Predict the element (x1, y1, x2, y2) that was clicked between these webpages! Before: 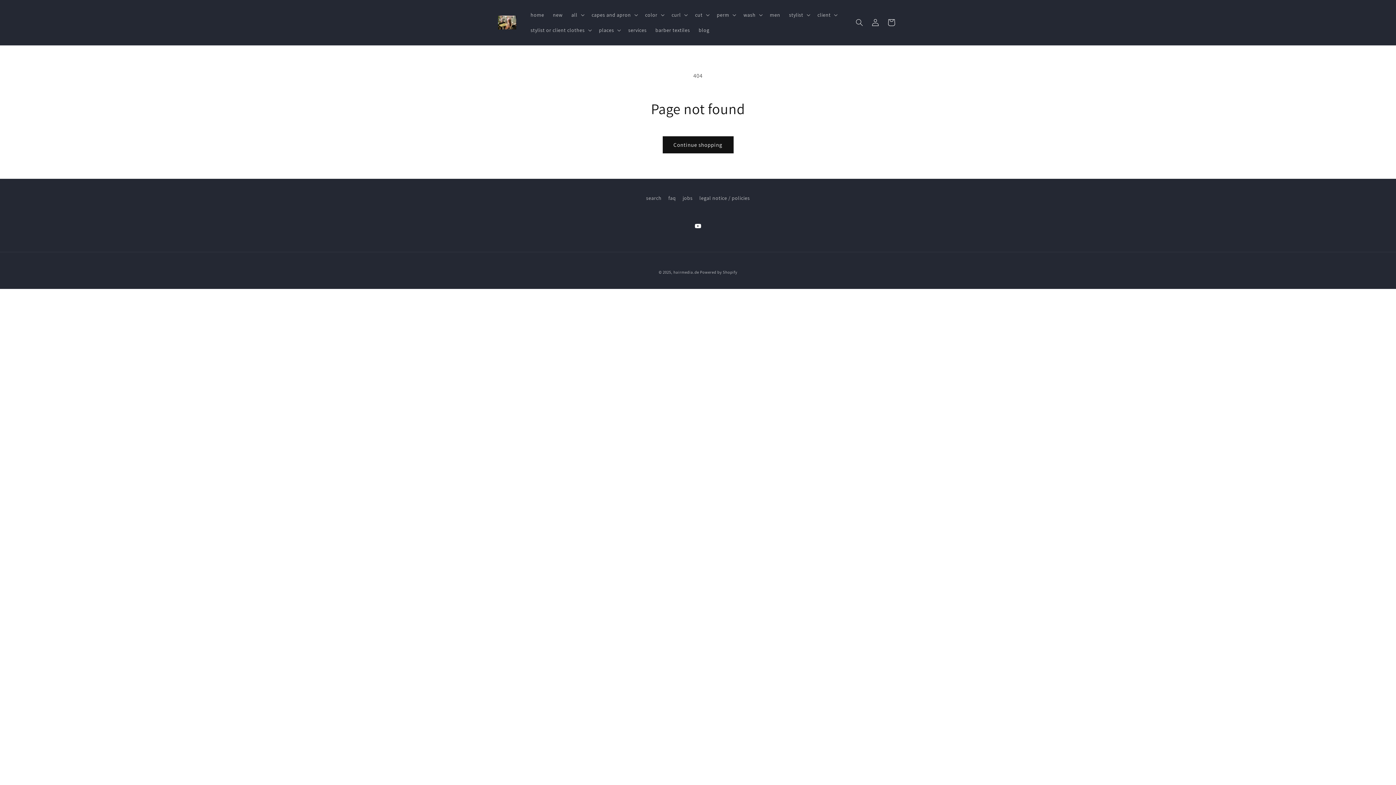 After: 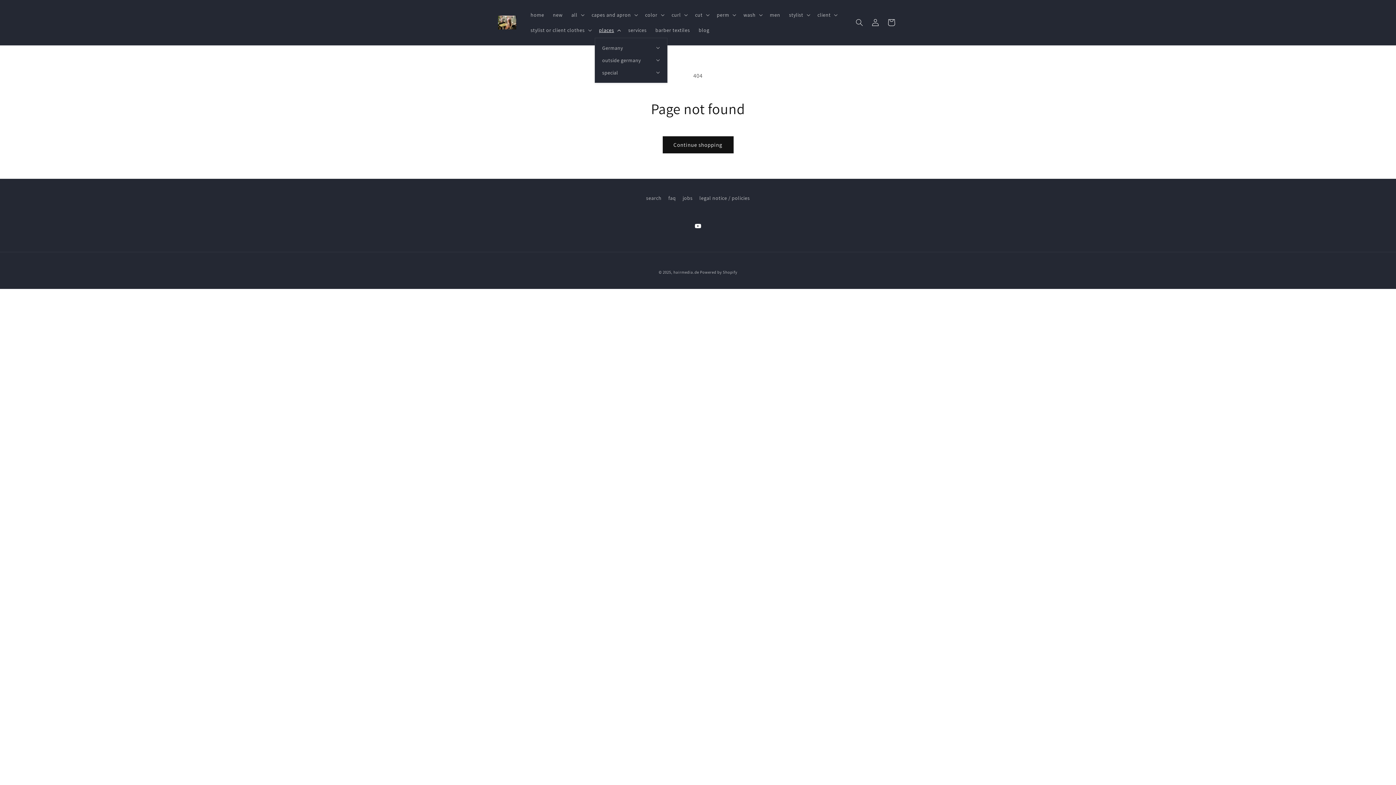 Action: label: places bbox: (594, 22, 624, 37)